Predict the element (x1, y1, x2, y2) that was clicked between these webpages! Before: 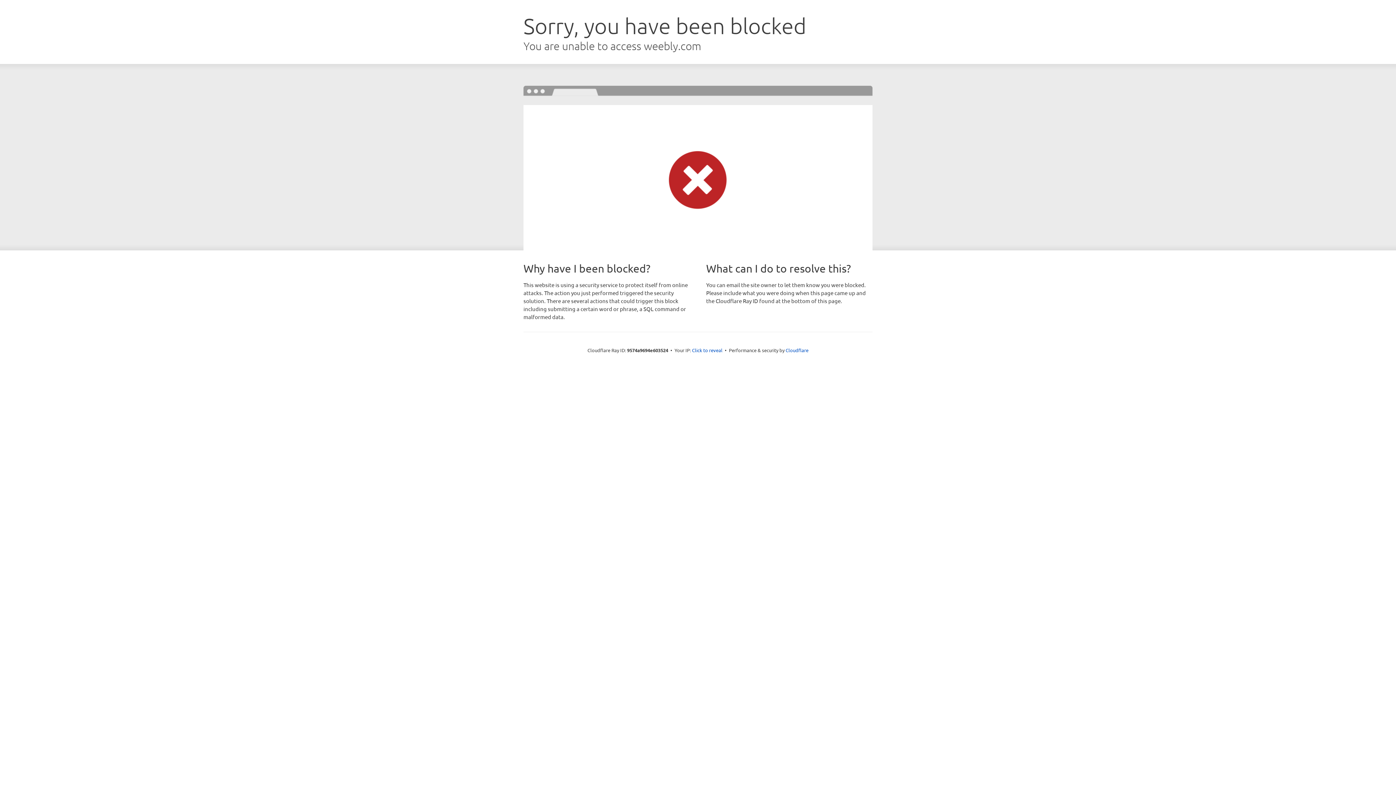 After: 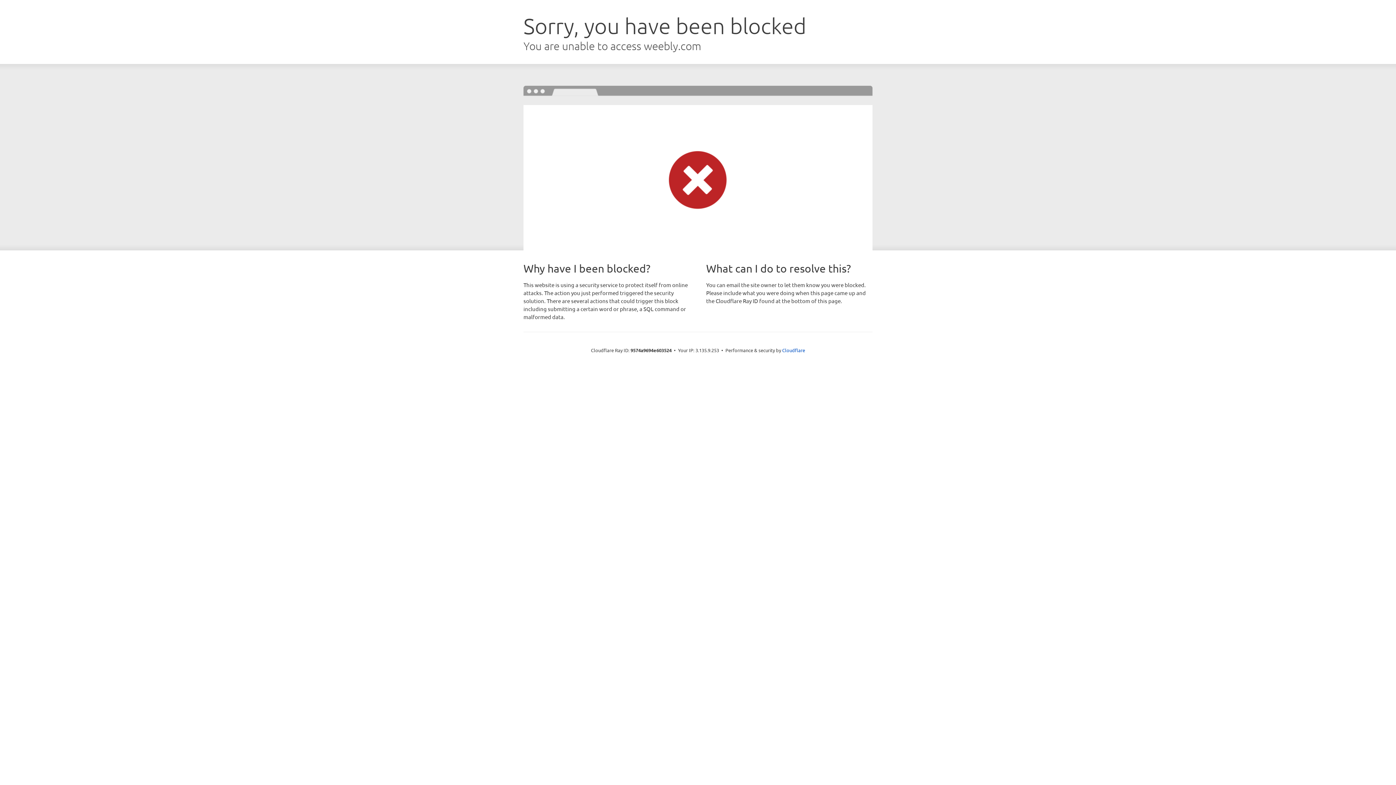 Action: label: Click to reveal bbox: (692, 346, 722, 353)